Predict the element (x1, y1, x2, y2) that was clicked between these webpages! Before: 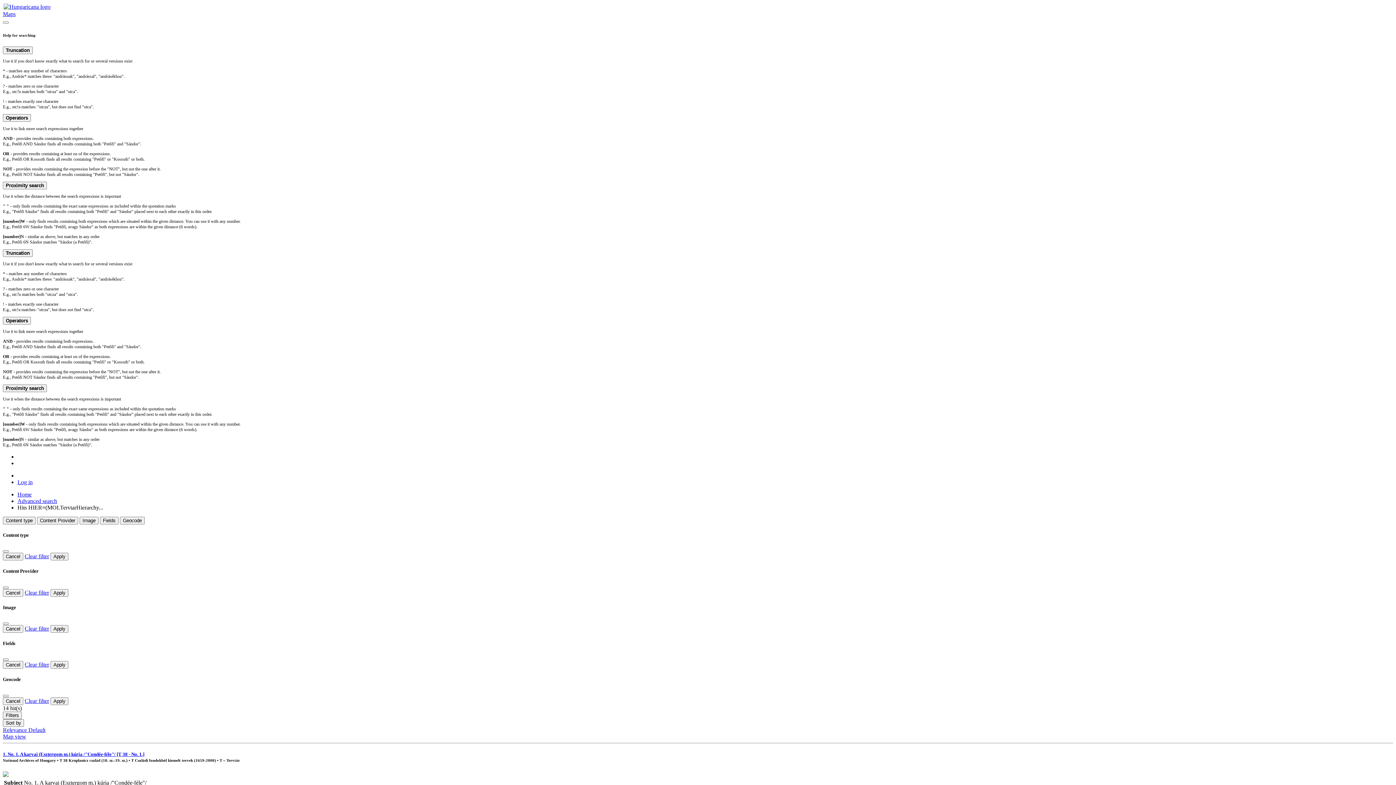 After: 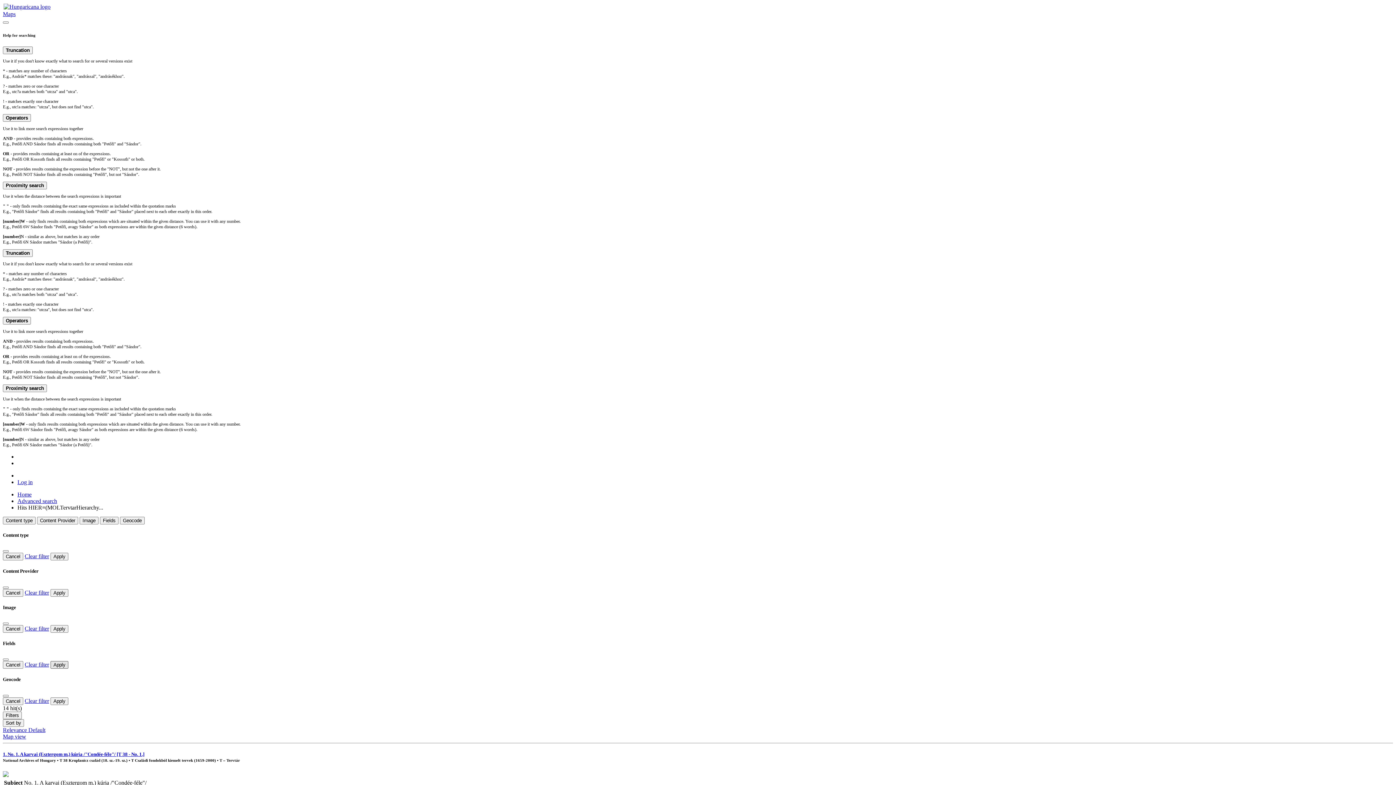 Action: bbox: (50, 661, 68, 669) label: Apply